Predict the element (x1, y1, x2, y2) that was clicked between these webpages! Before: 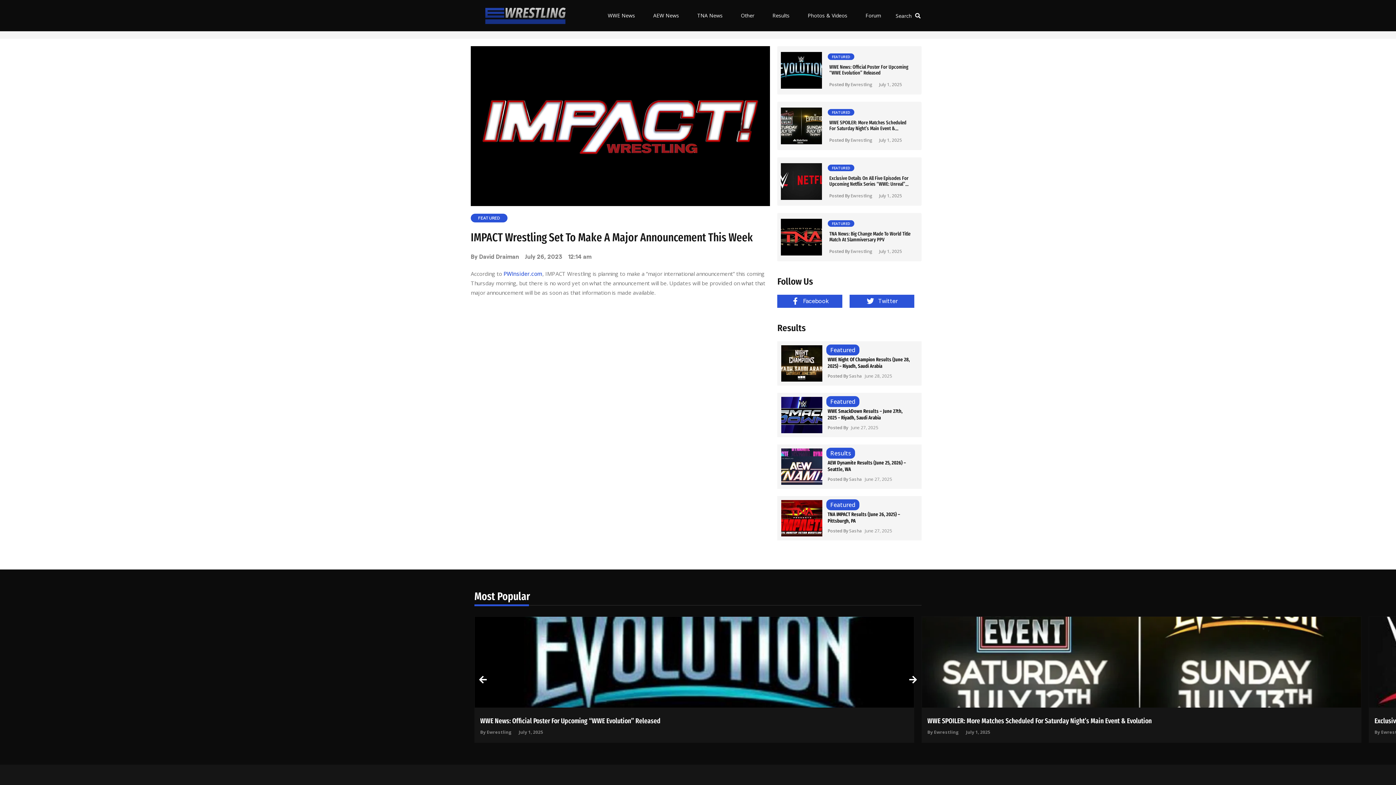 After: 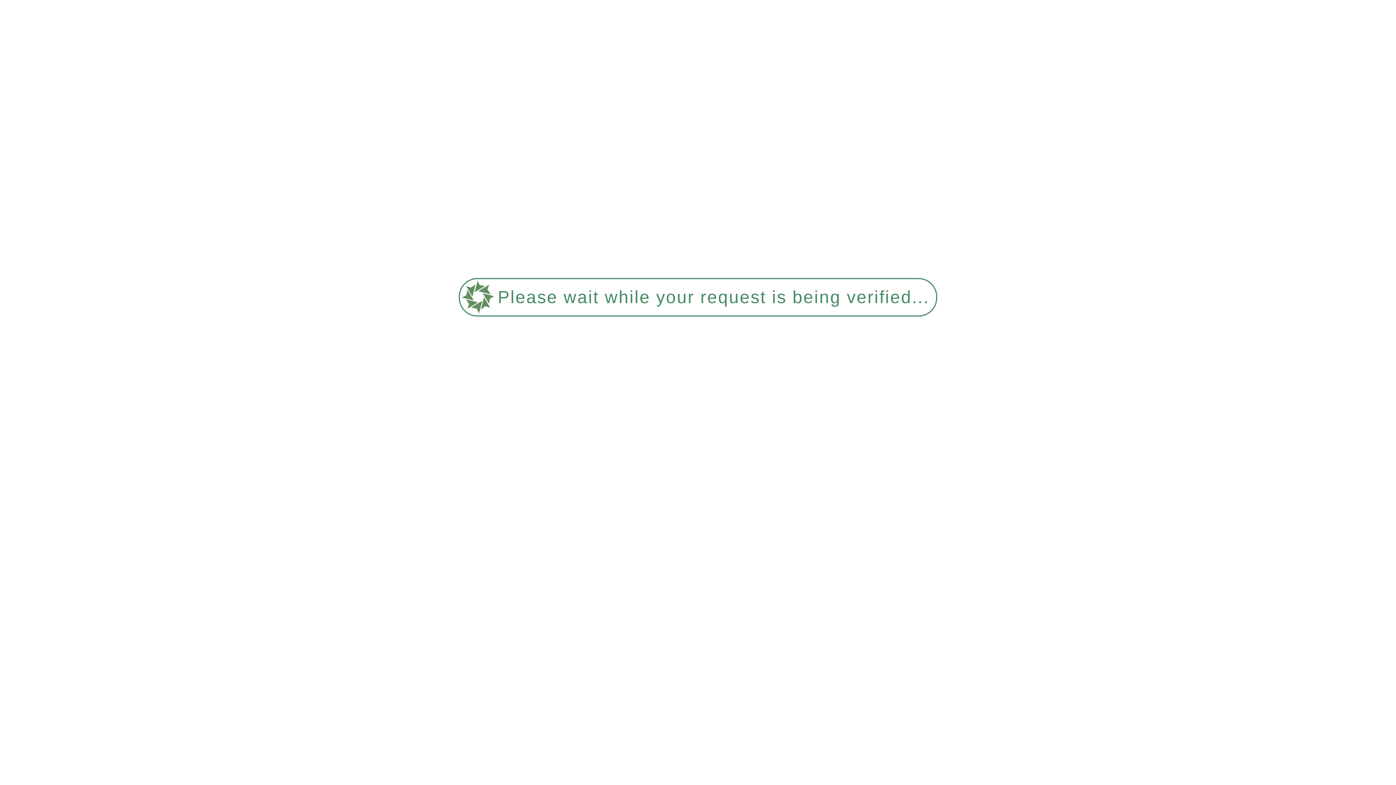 Action: bbox: (474, 617, 914, 707)